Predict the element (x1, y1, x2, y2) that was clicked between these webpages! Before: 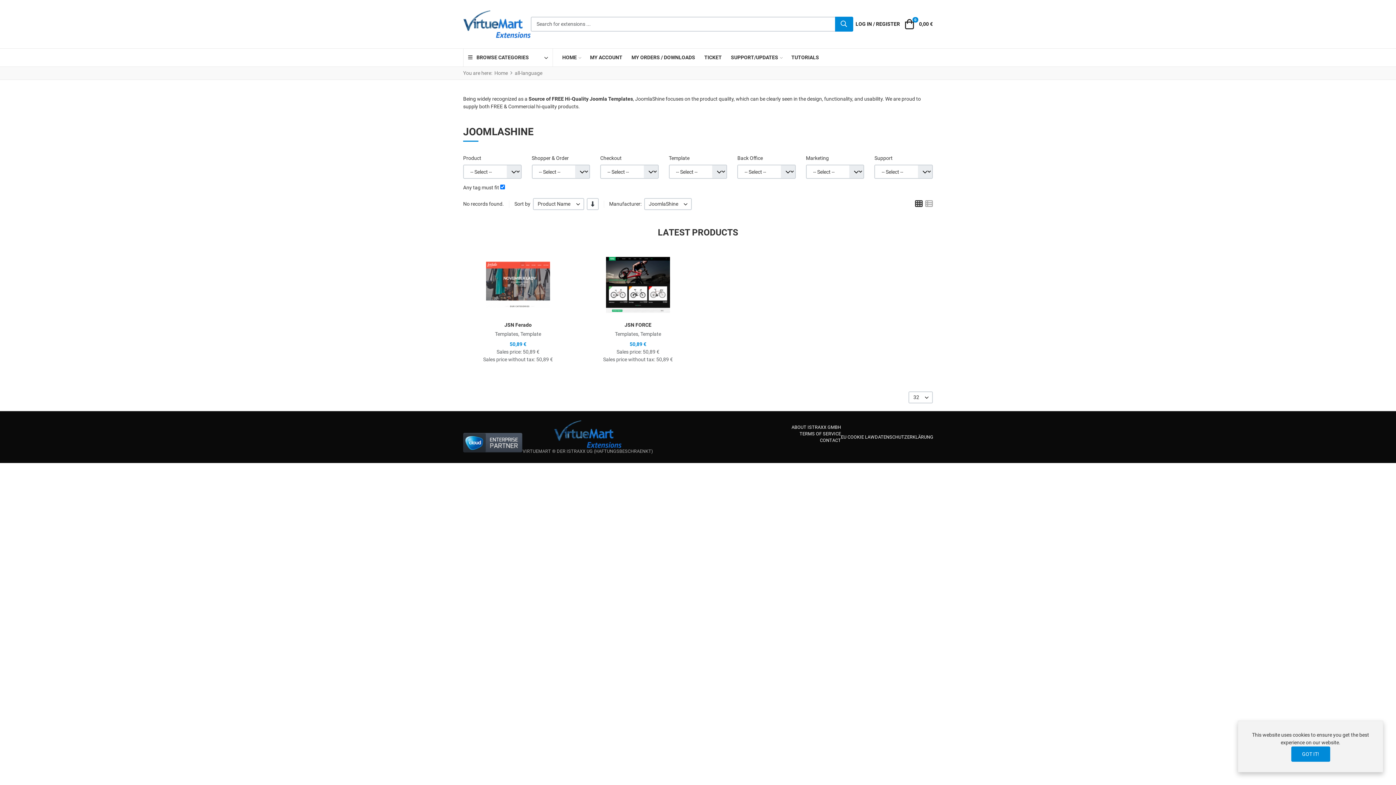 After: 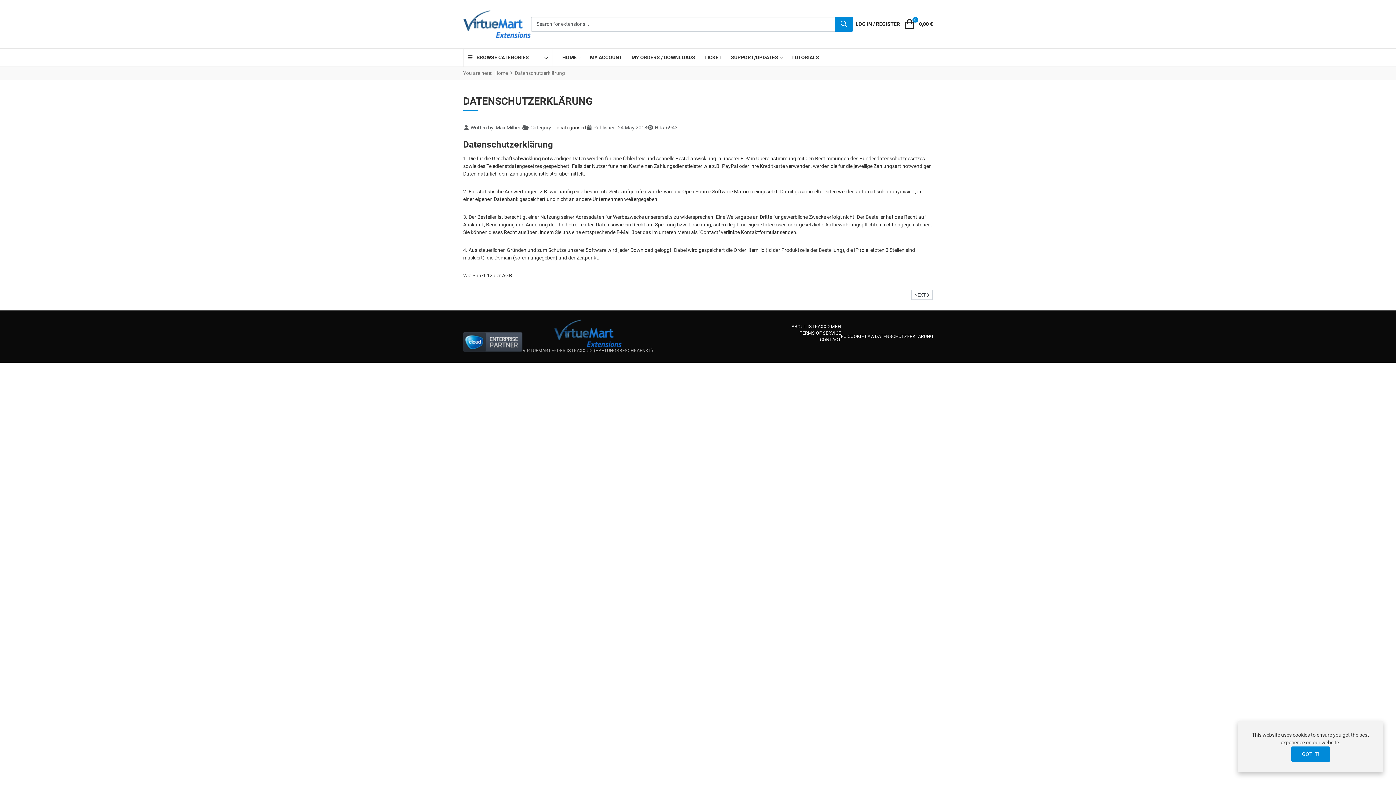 Action: bbox: (875, 432, 933, 442) label: DATENSCHUTZERKLÄRUNG